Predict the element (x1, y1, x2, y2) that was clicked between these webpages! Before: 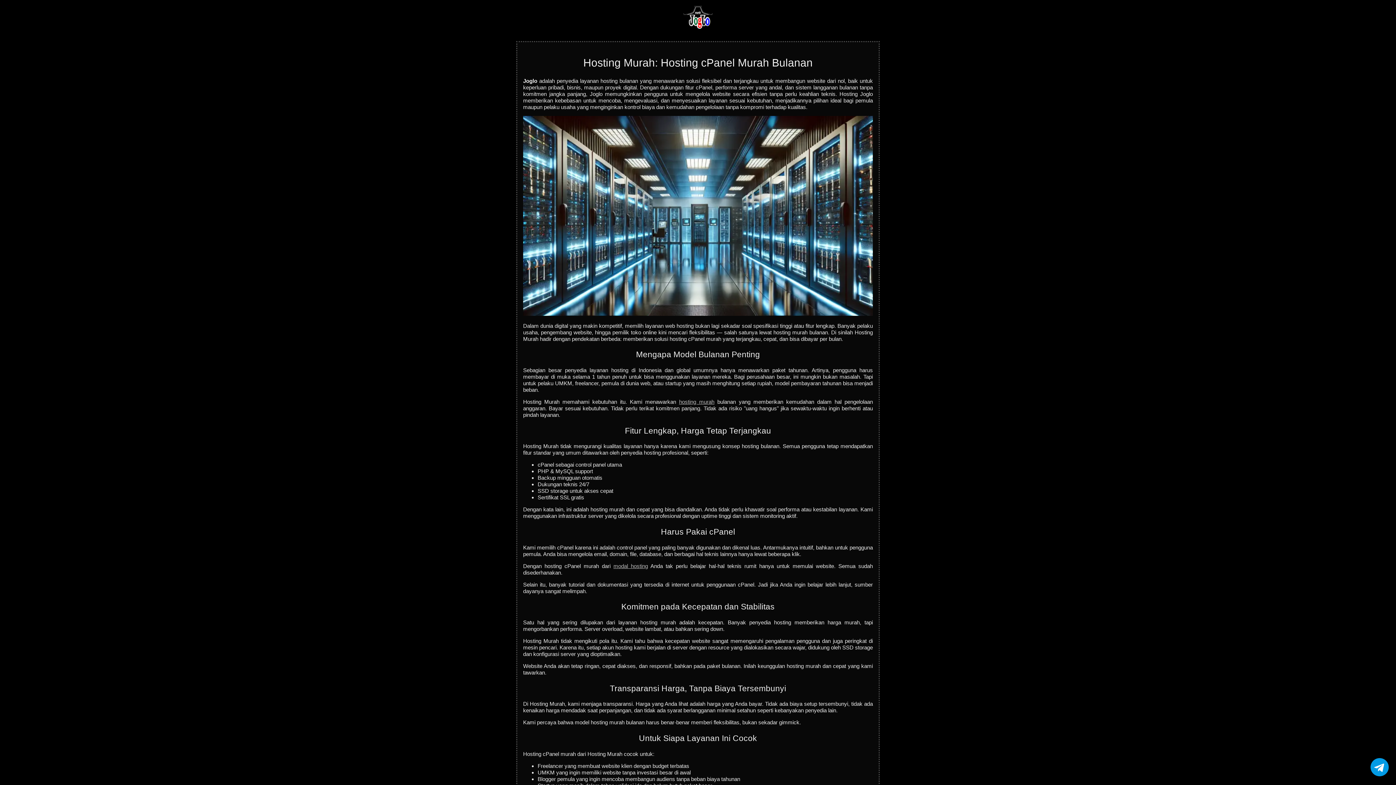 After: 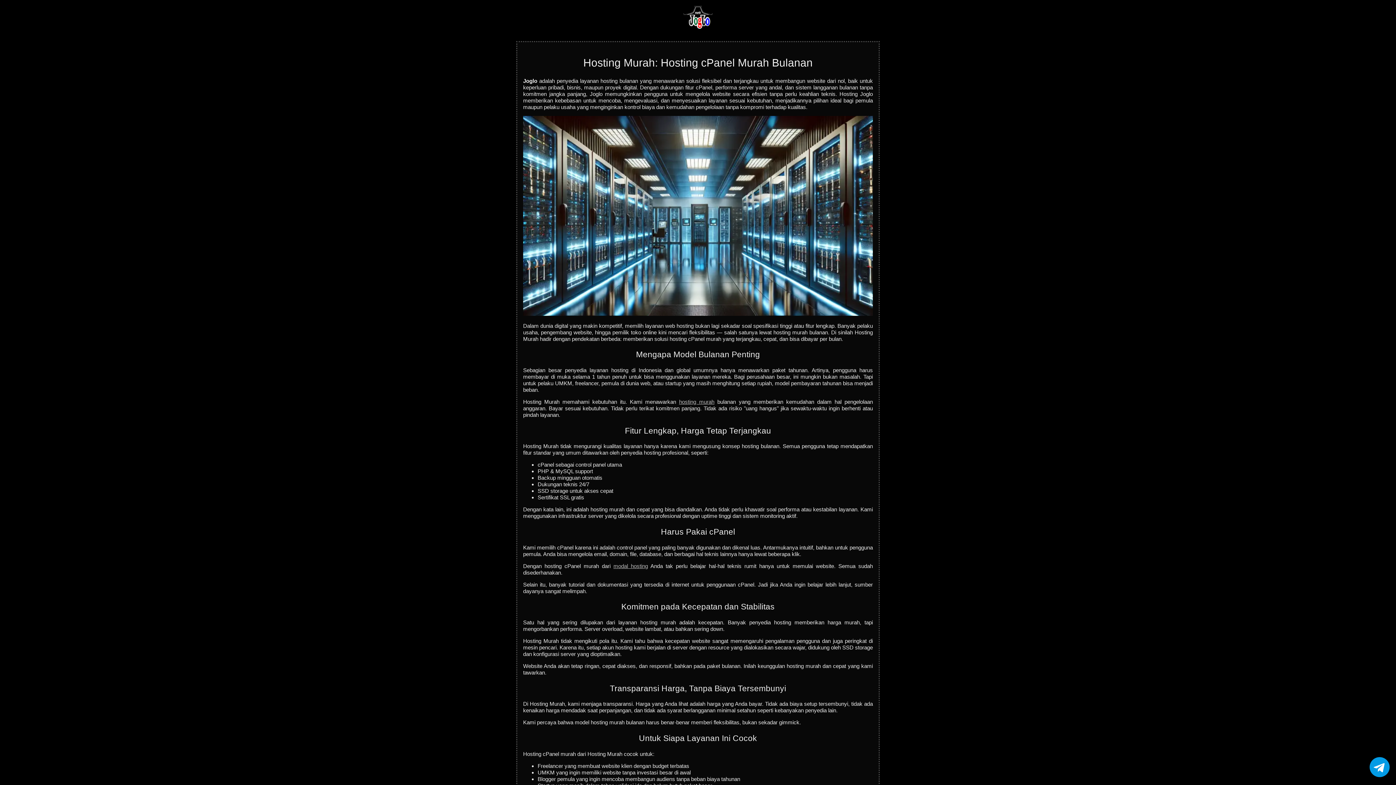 Action: bbox: (1370, 758, 1389, 778) label: Chat via Telegram